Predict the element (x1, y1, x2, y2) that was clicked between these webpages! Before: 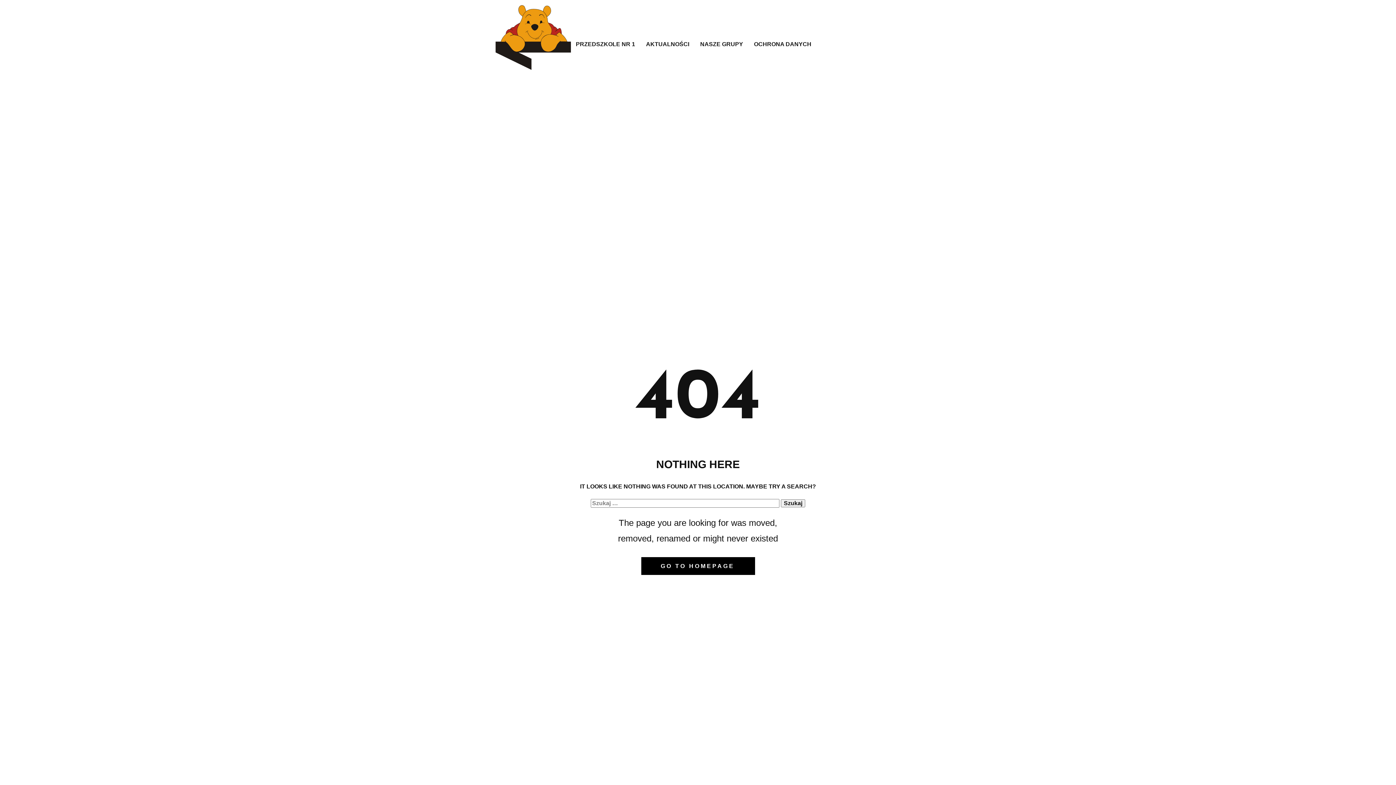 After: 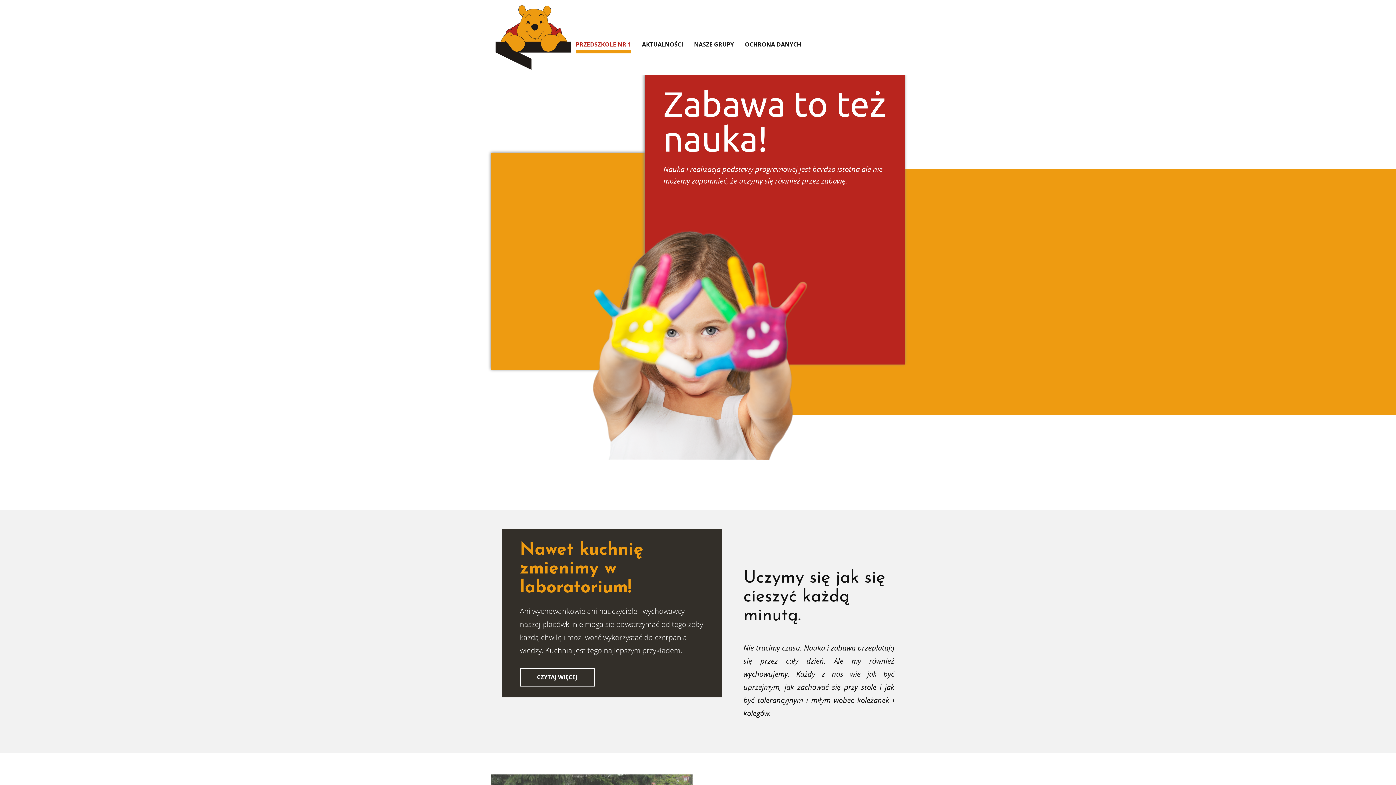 Action: bbox: (576, 38, 635, 53) label: PRZEDSZKOLE NR 1